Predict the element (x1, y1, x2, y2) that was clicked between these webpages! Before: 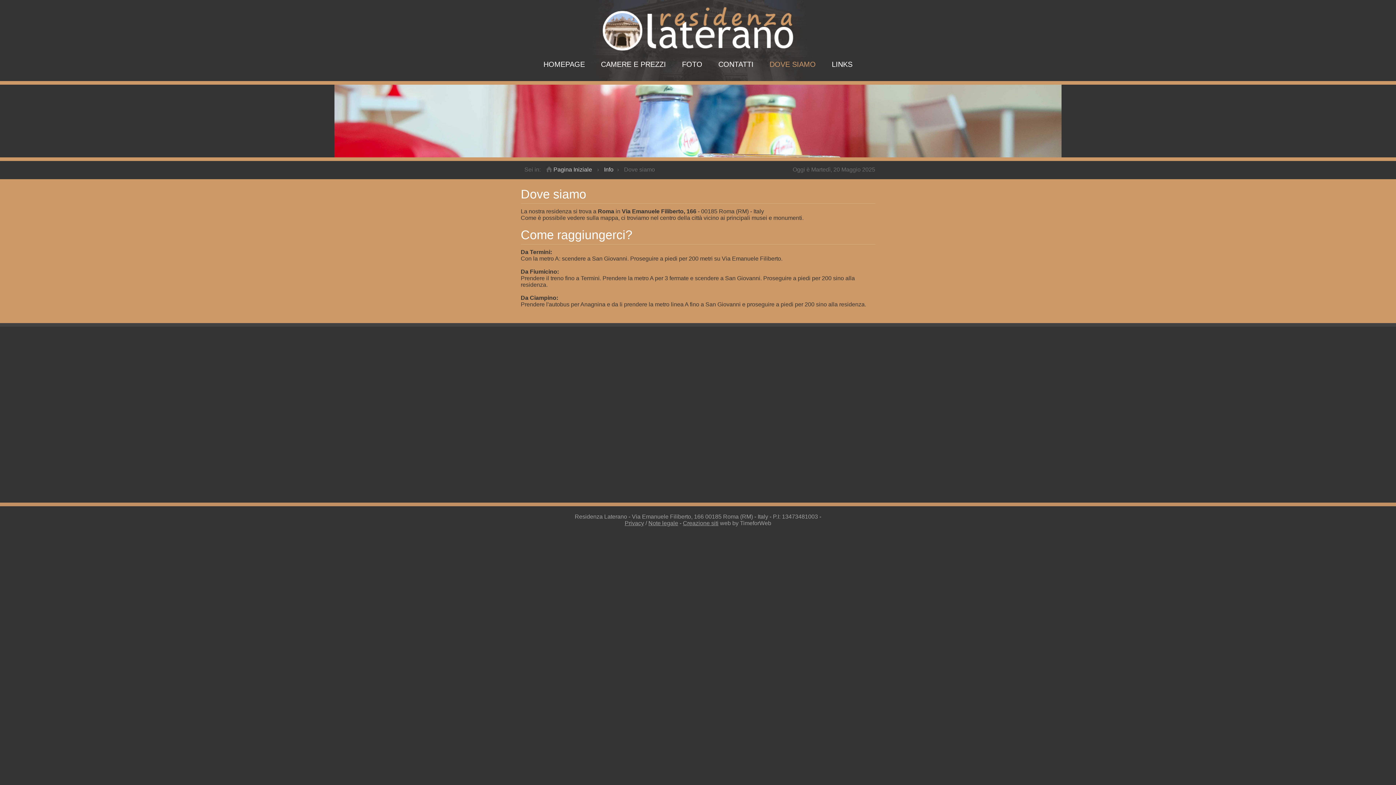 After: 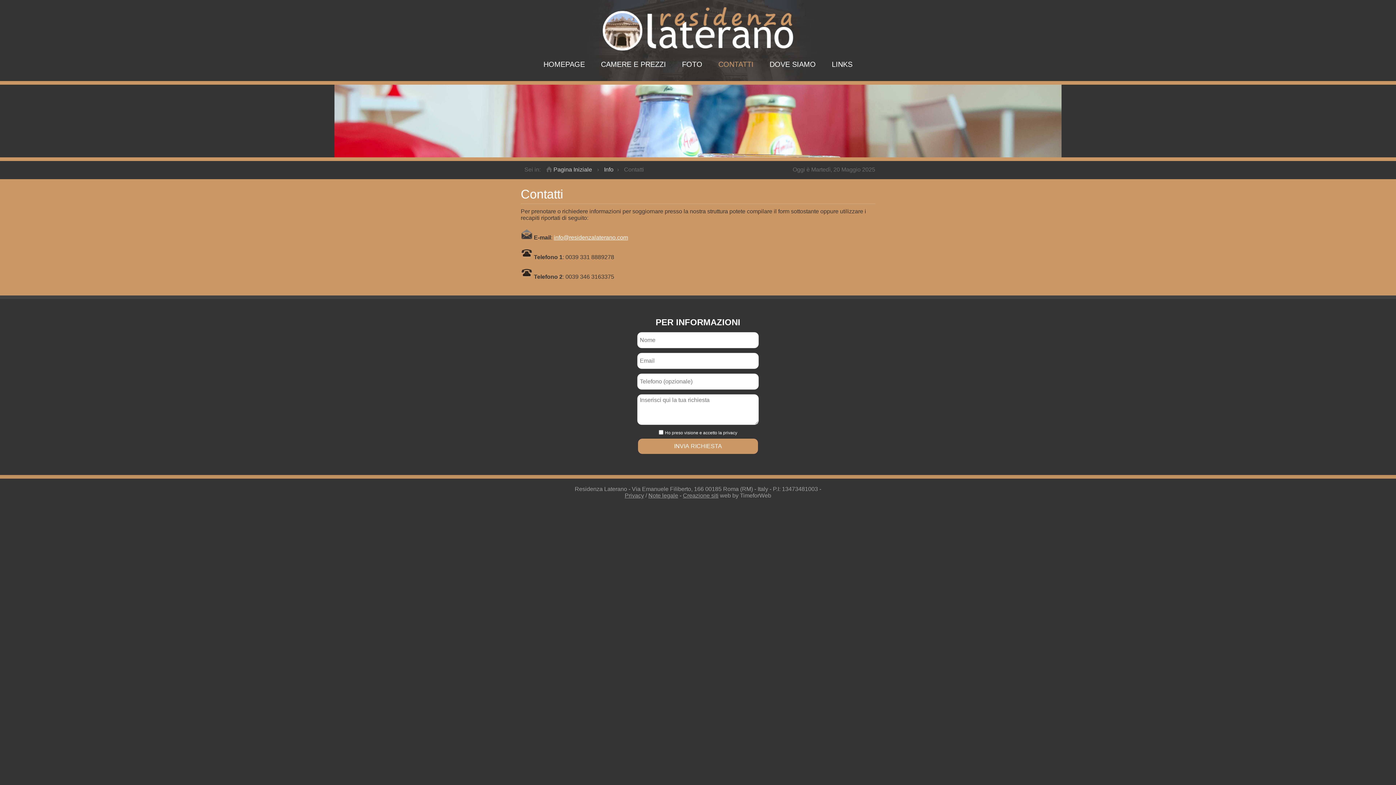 Action: bbox: (718, 60, 753, 68) label: CONTATTI